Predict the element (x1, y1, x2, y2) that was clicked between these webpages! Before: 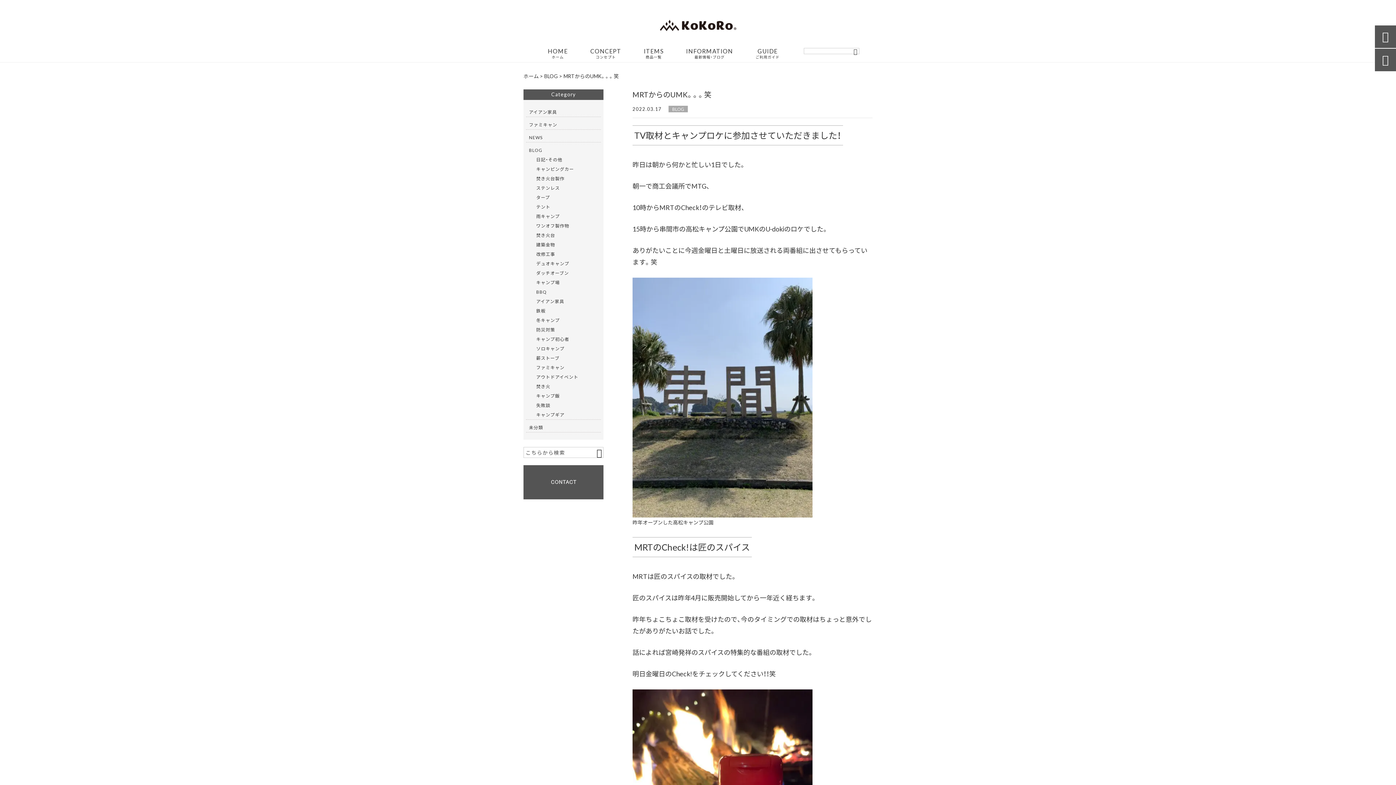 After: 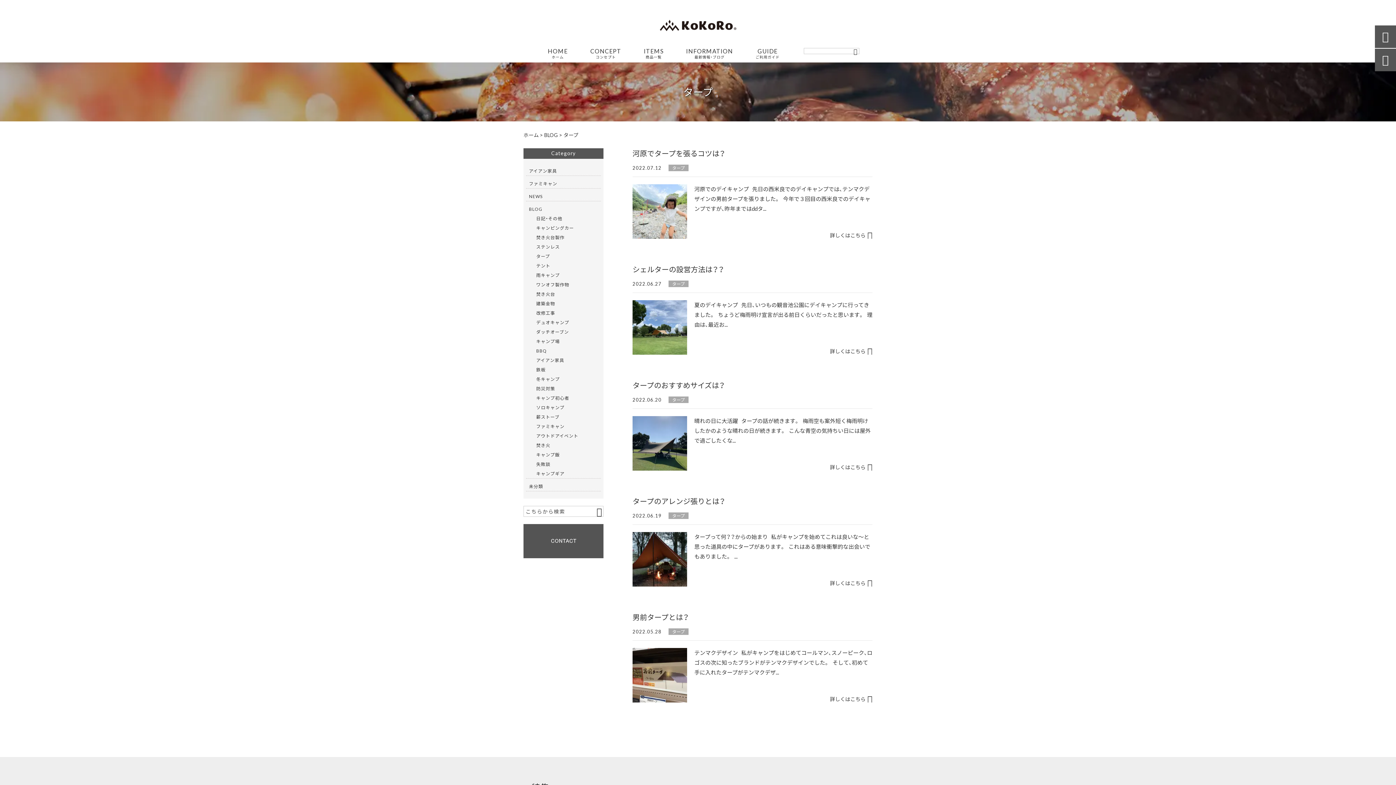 Action: bbox: (536, 192, 598, 202) label: タープ